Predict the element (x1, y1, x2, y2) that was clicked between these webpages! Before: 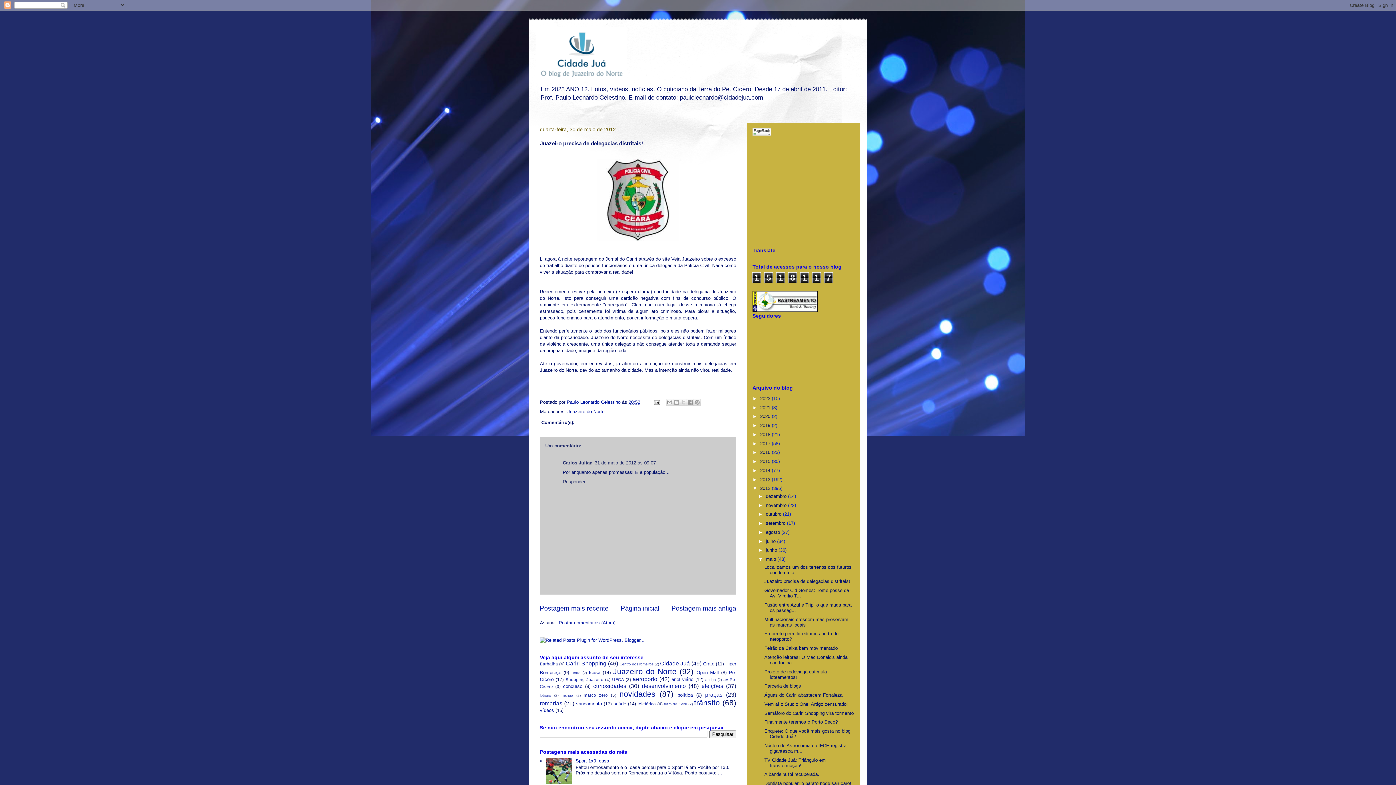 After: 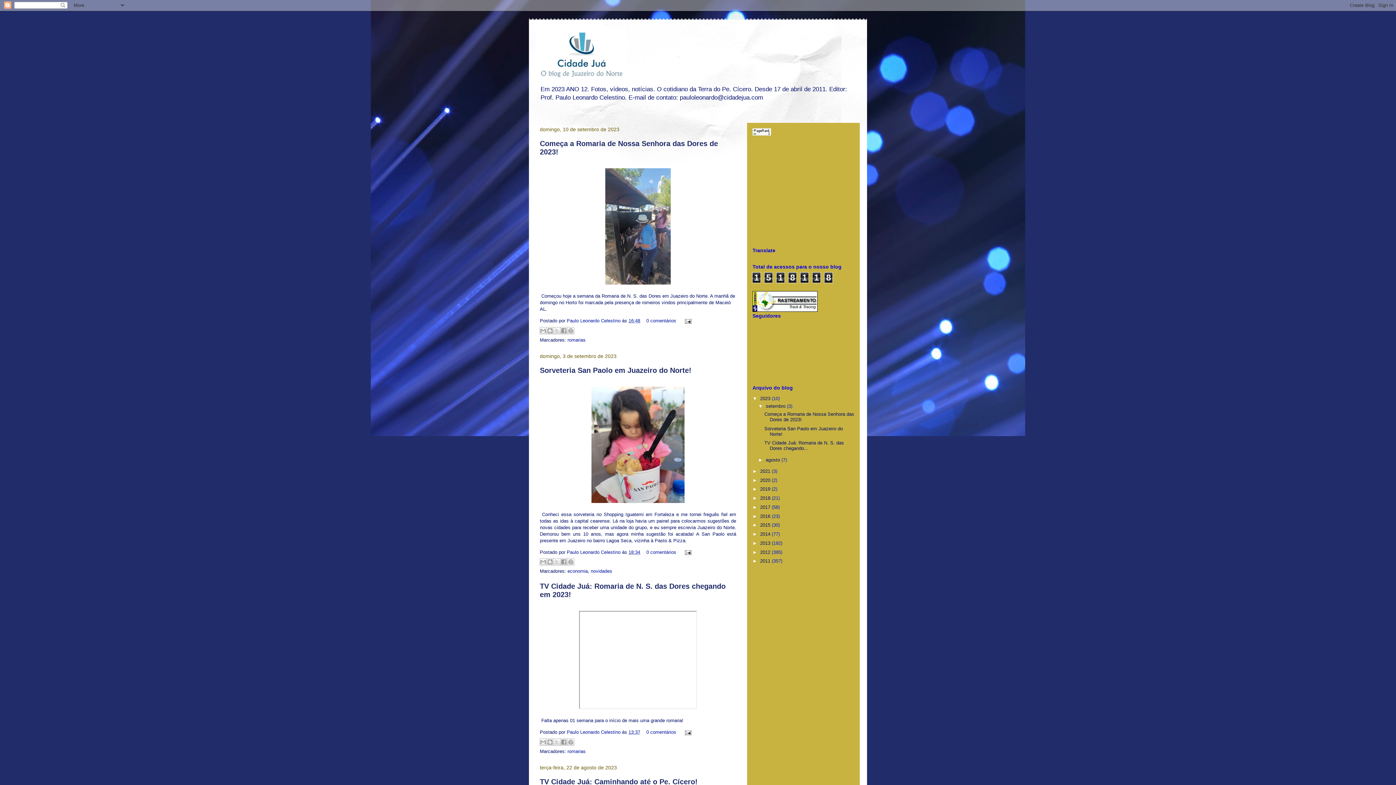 Action: label: 2023  bbox: (760, 395, 772, 401)